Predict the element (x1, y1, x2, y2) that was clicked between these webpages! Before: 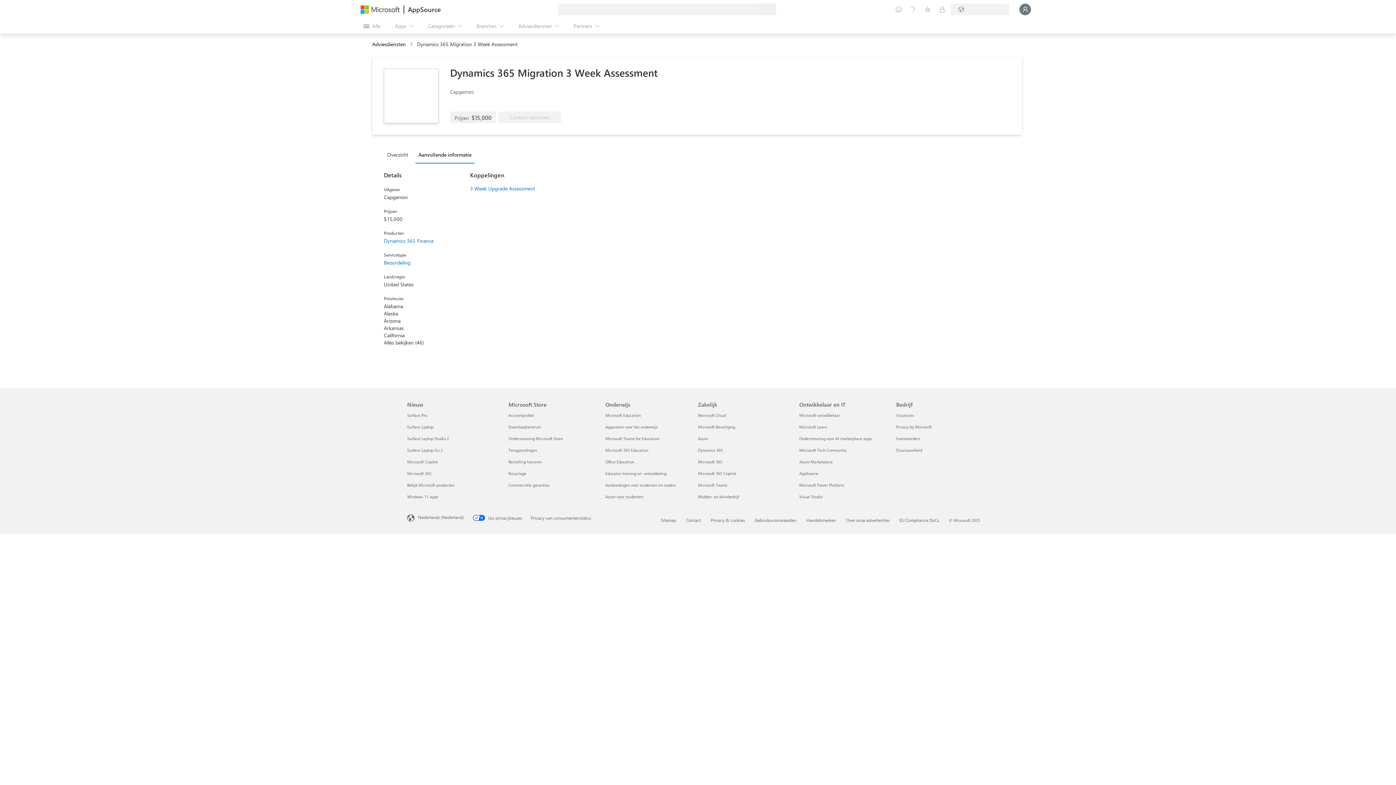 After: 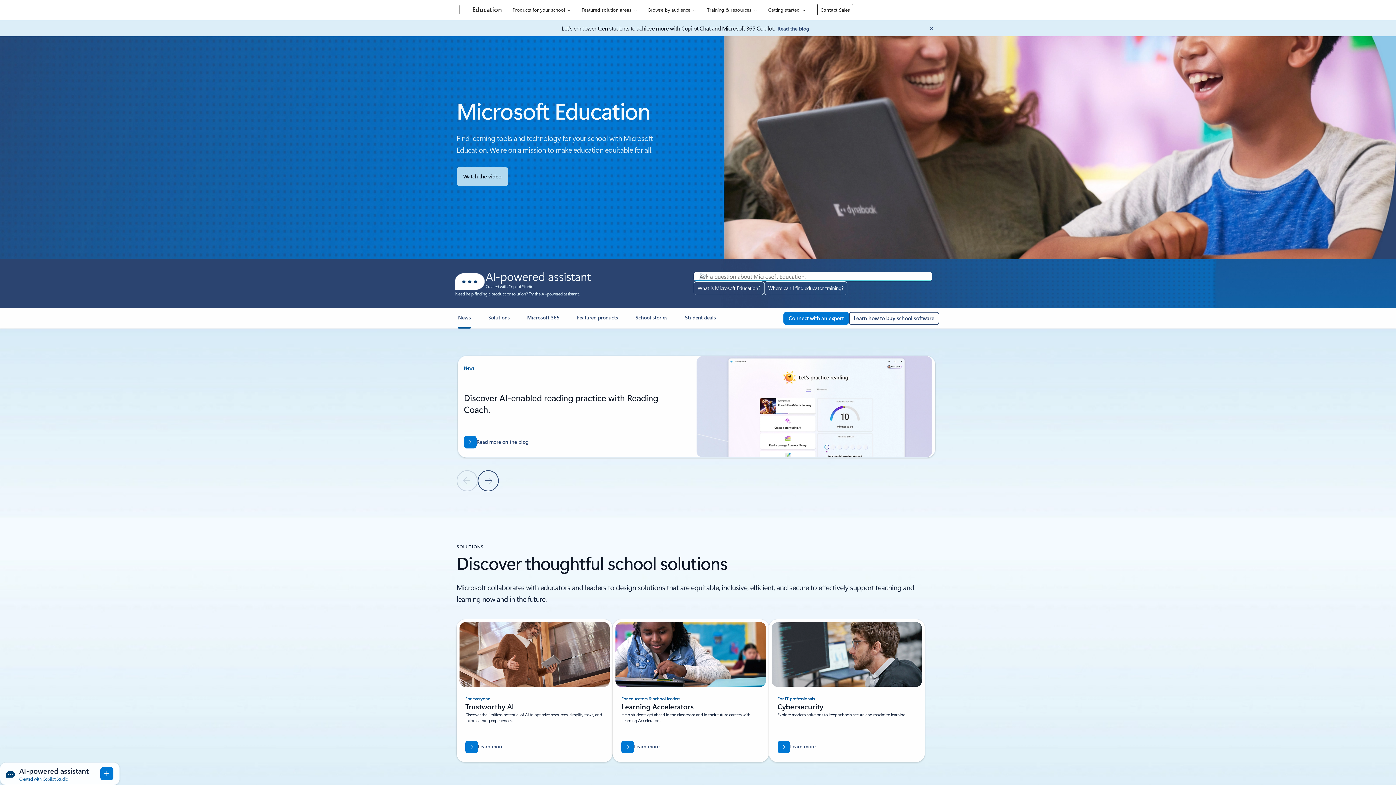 Action: label: Microsoft Education Onderwijs bbox: (605, 412, 640, 418)